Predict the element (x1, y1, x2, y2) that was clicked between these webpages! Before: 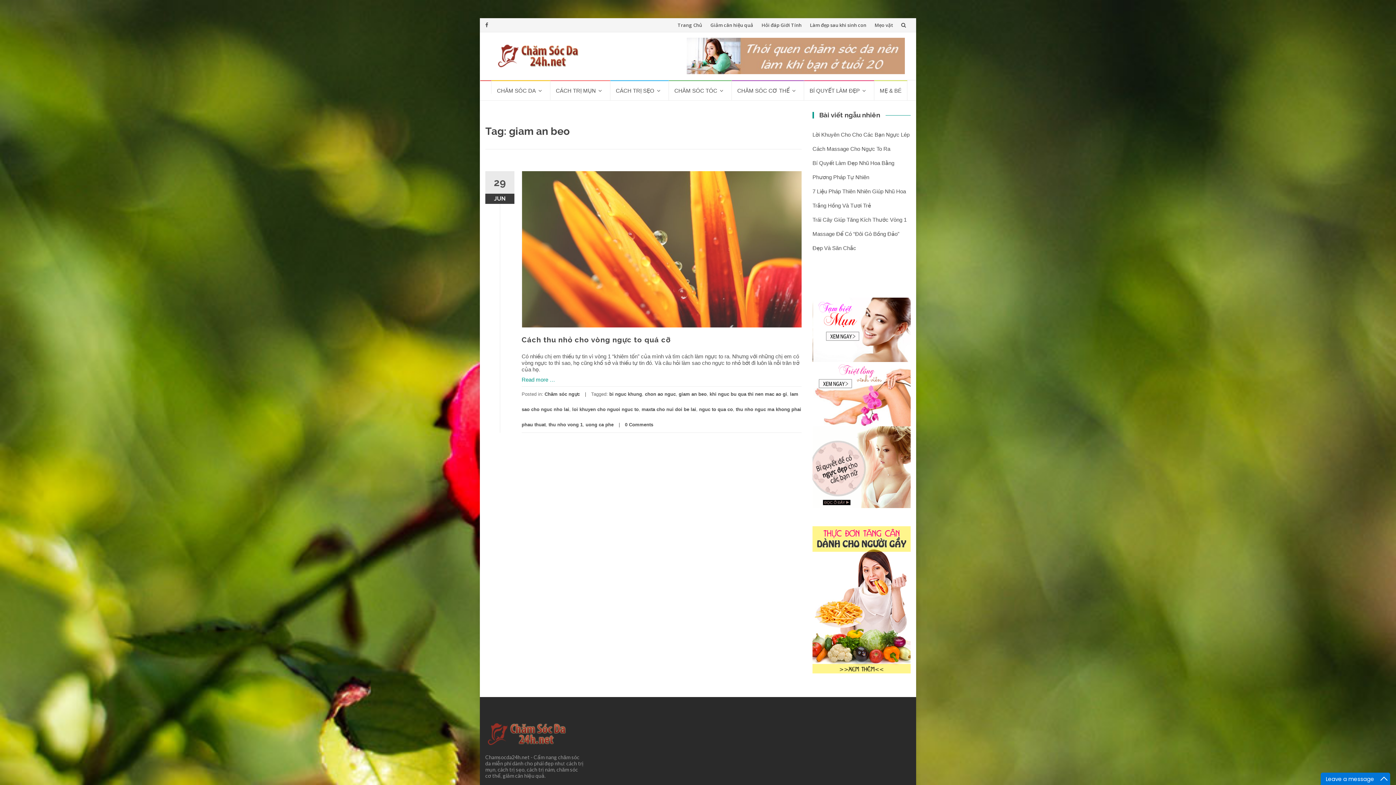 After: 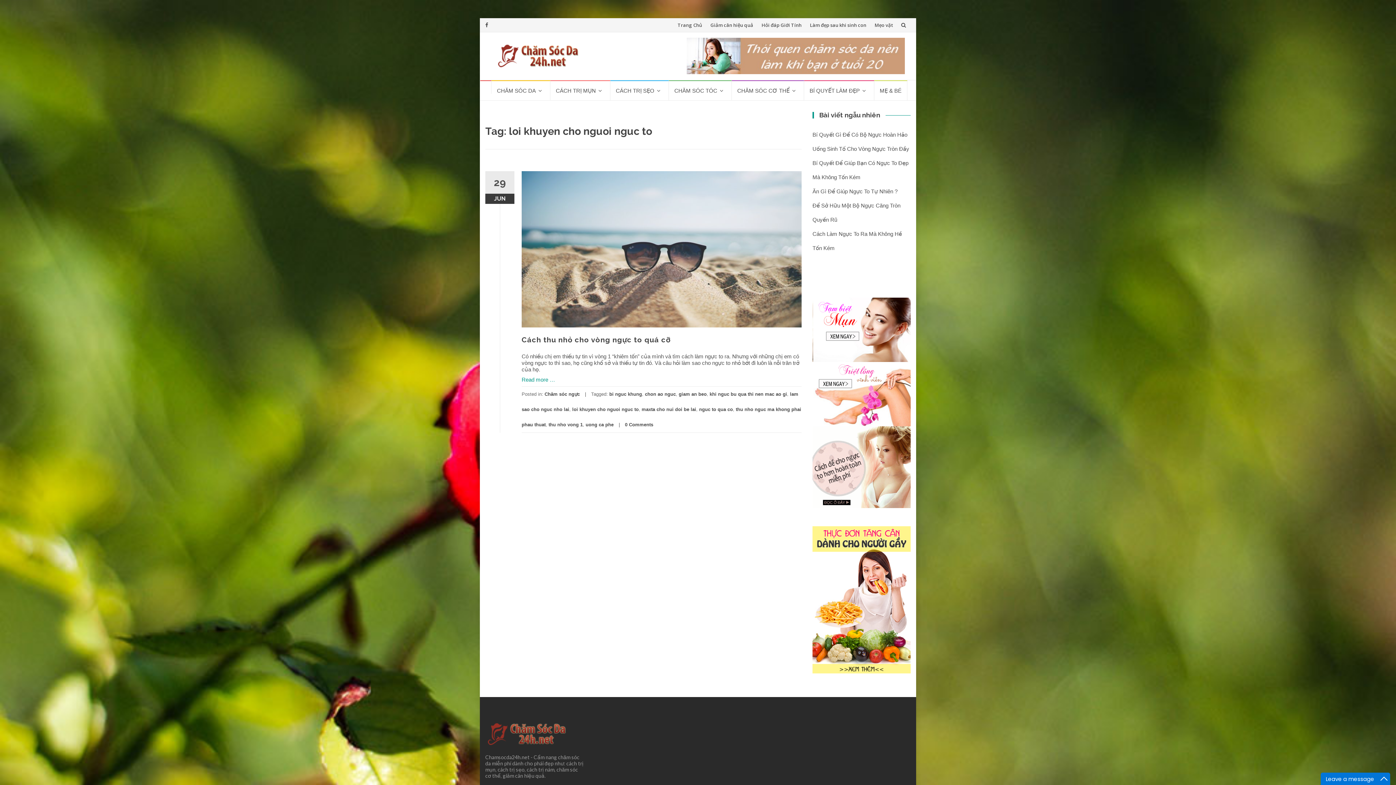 Action: bbox: (572, 406, 638, 412) label: loi khuyen cho nguoi nguc to